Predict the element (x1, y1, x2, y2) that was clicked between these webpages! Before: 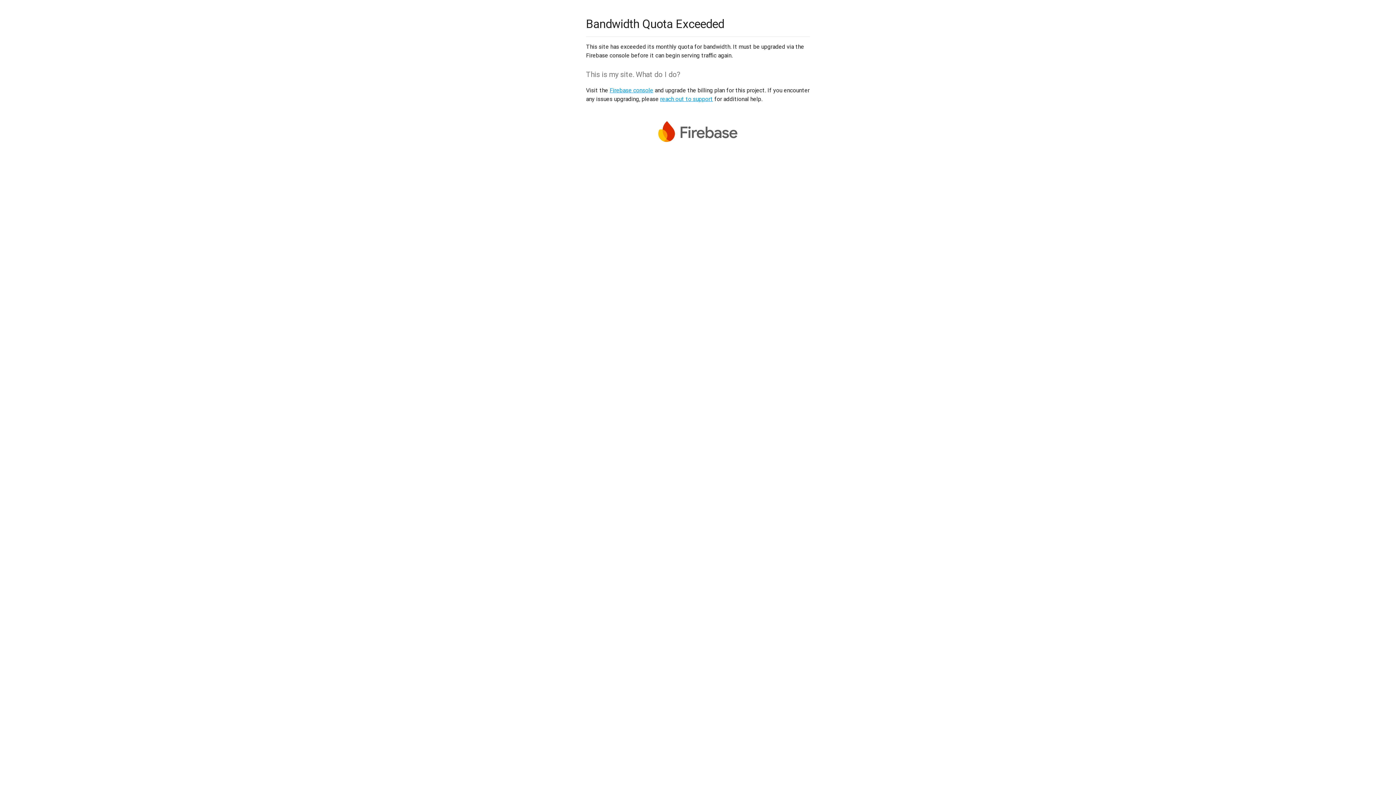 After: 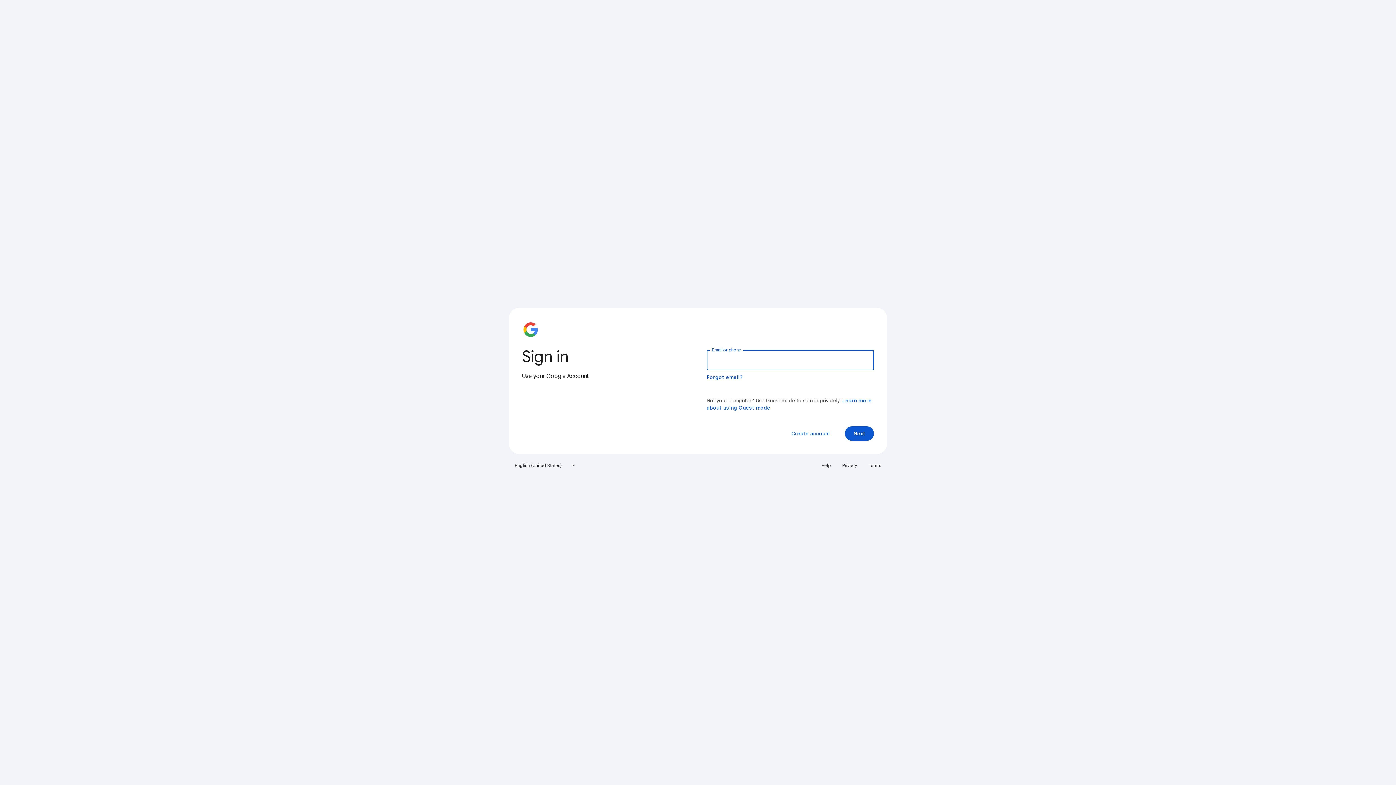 Action: bbox: (609, 86, 653, 93) label: Firebase console